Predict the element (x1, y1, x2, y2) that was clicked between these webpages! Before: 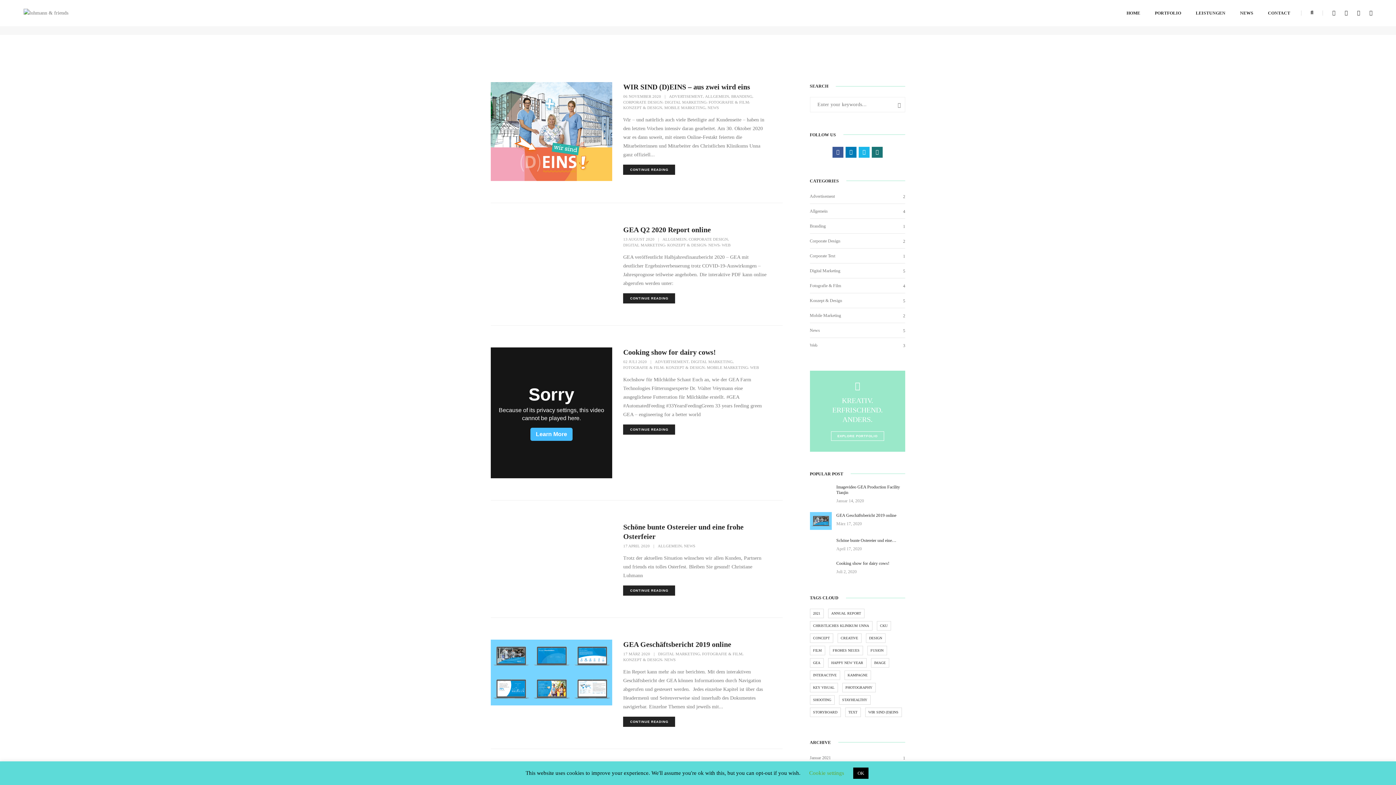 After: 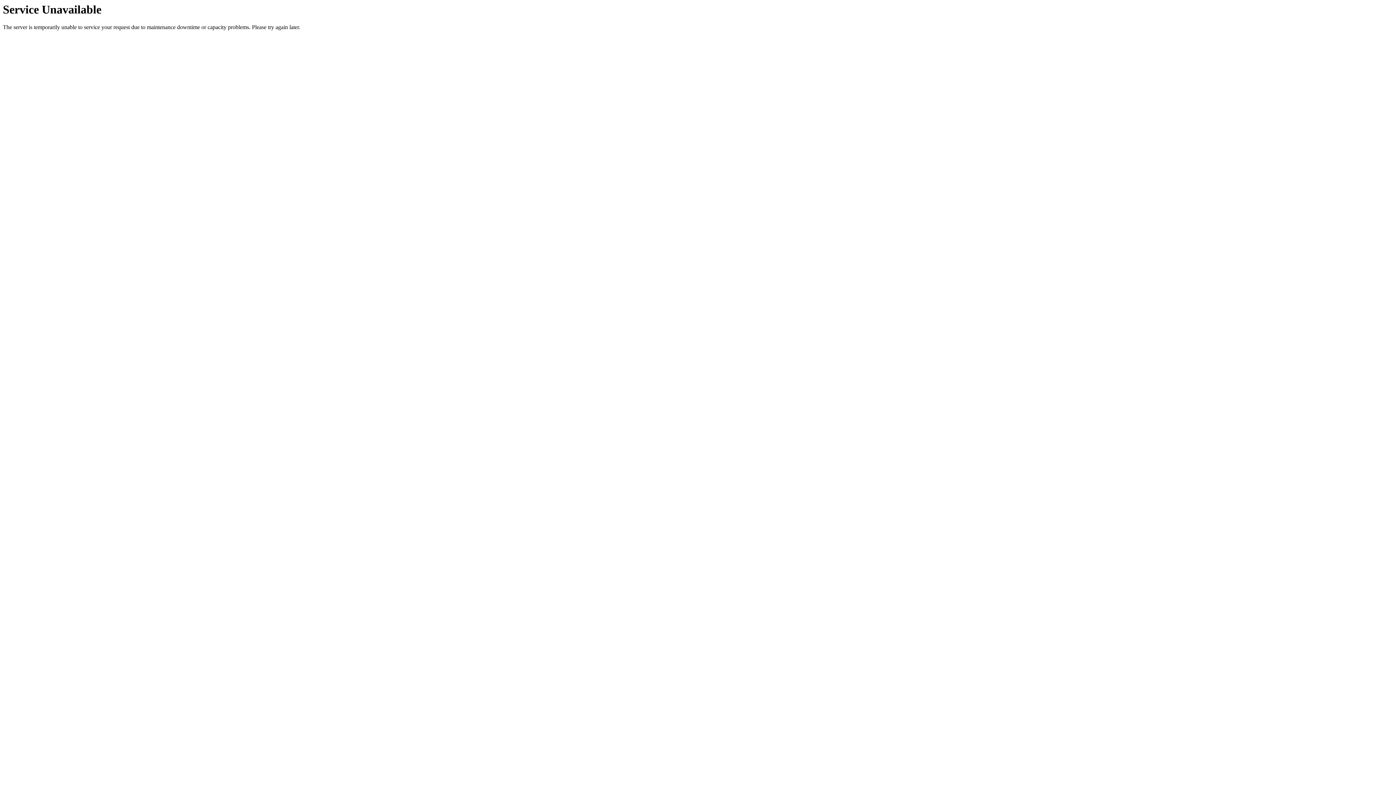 Action: bbox: (810, 658, 823, 668) label: GEA (1 Eintrag)